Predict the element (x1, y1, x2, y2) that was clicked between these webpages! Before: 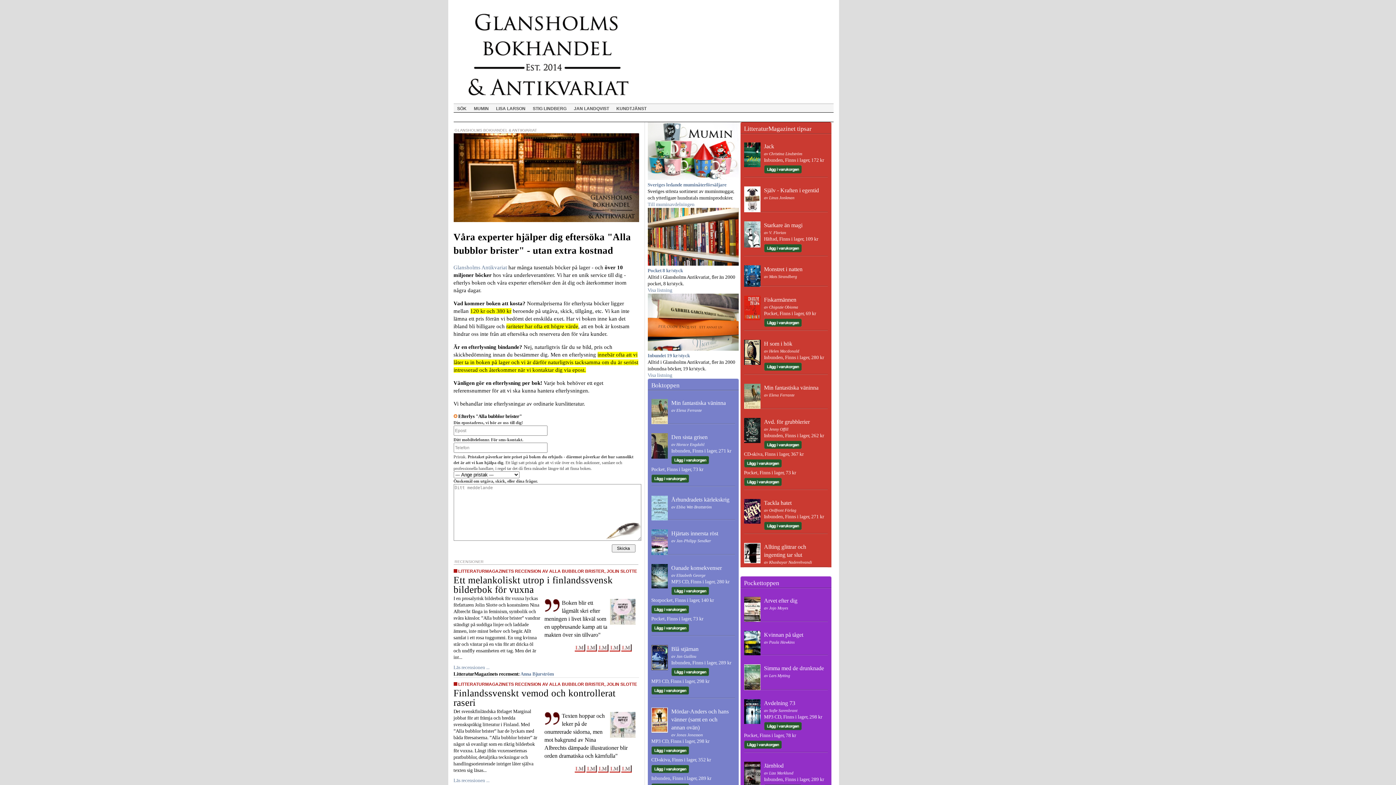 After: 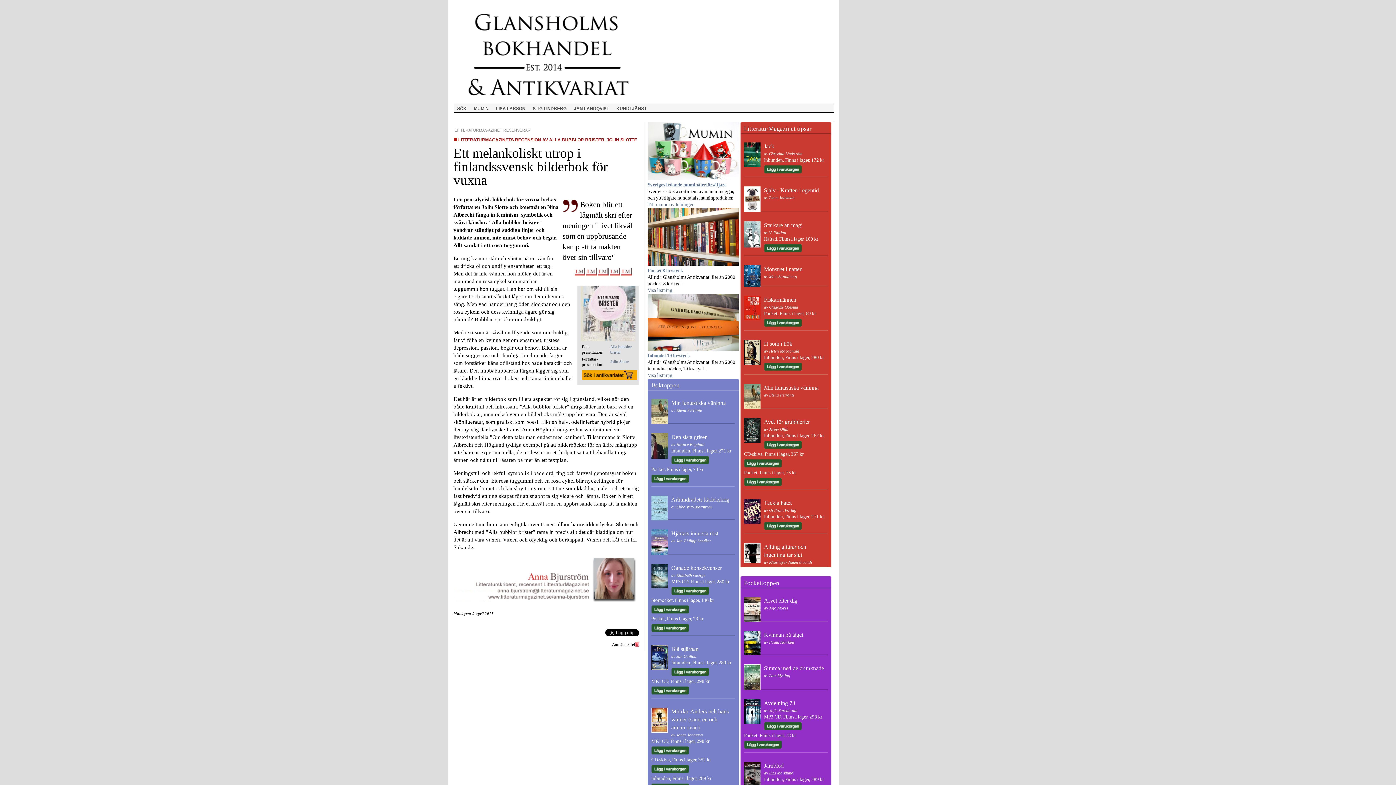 Action: bbox: (453, 664, 489, 670) label: Läs recensionen ...